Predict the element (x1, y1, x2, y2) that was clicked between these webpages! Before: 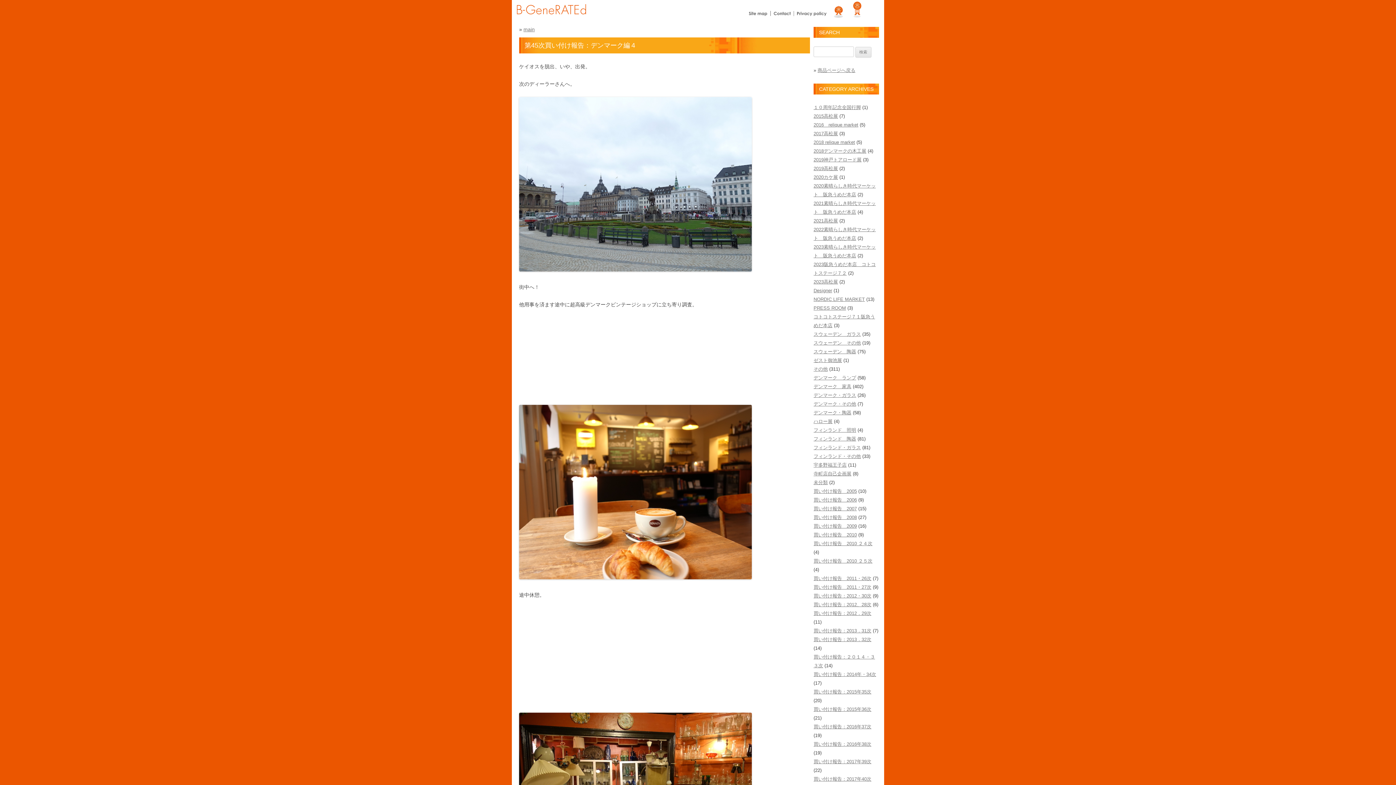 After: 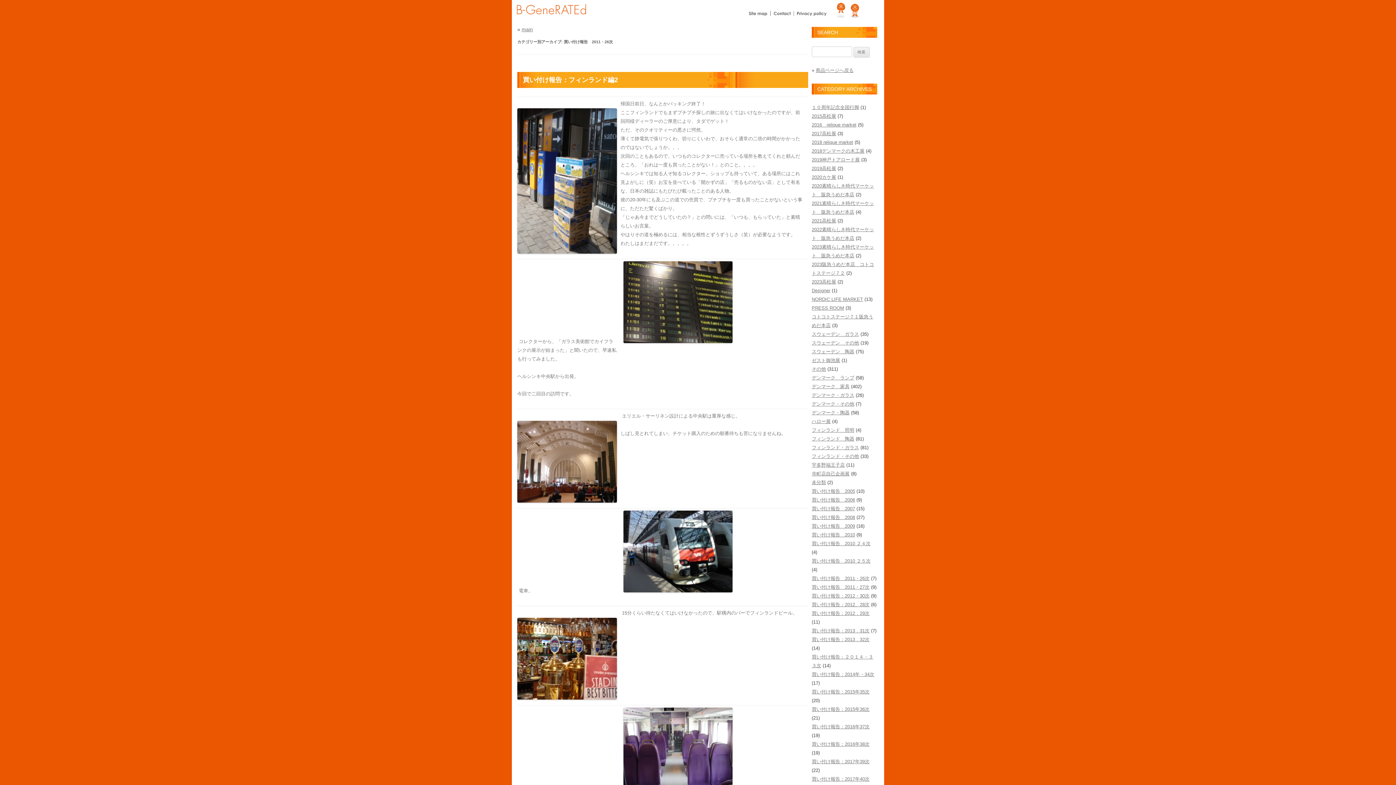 Action: bbox: (813, 576, 871, 581) label: 買い付け報告　2011・26次